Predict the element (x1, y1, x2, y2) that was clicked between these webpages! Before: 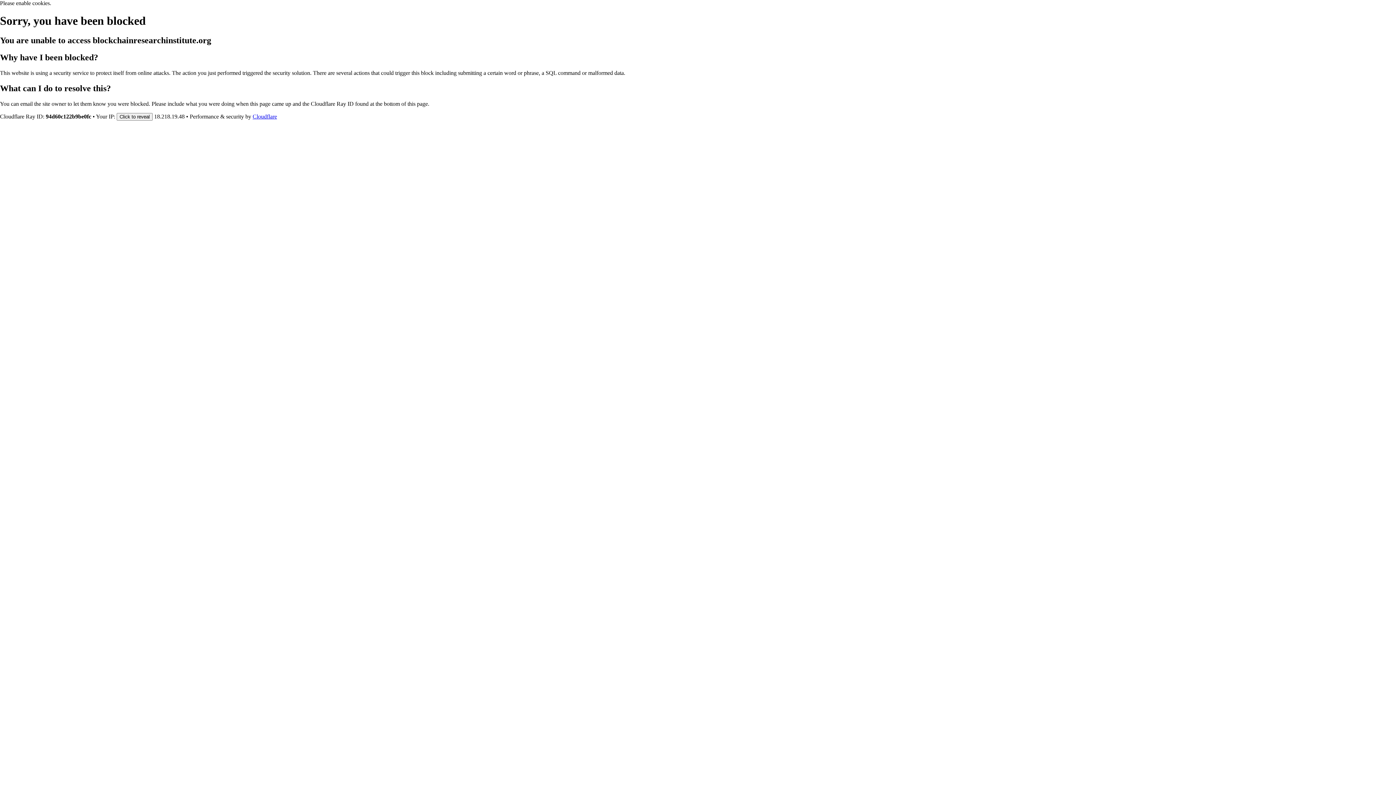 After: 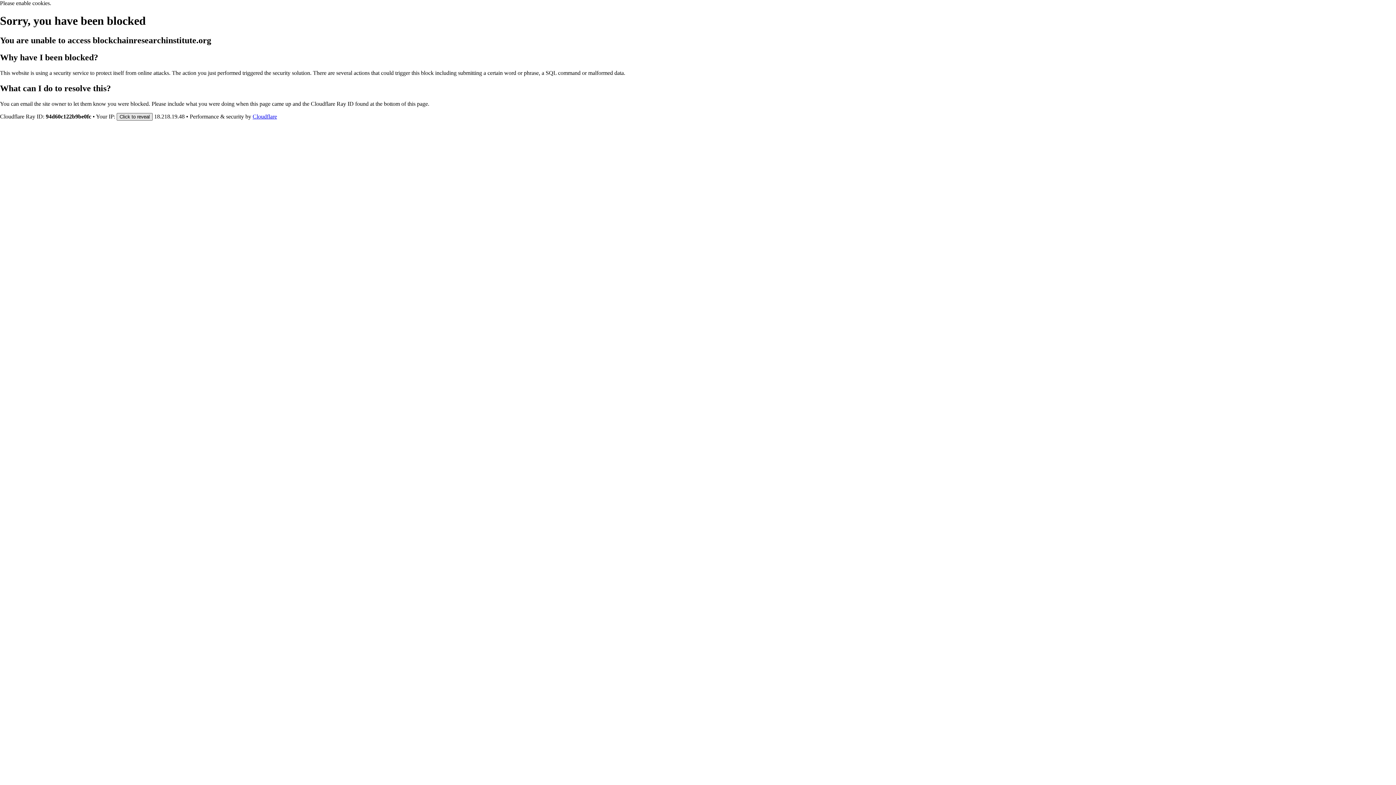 Action: bbox: (116, 112, 152, 120) label: Click to reveal